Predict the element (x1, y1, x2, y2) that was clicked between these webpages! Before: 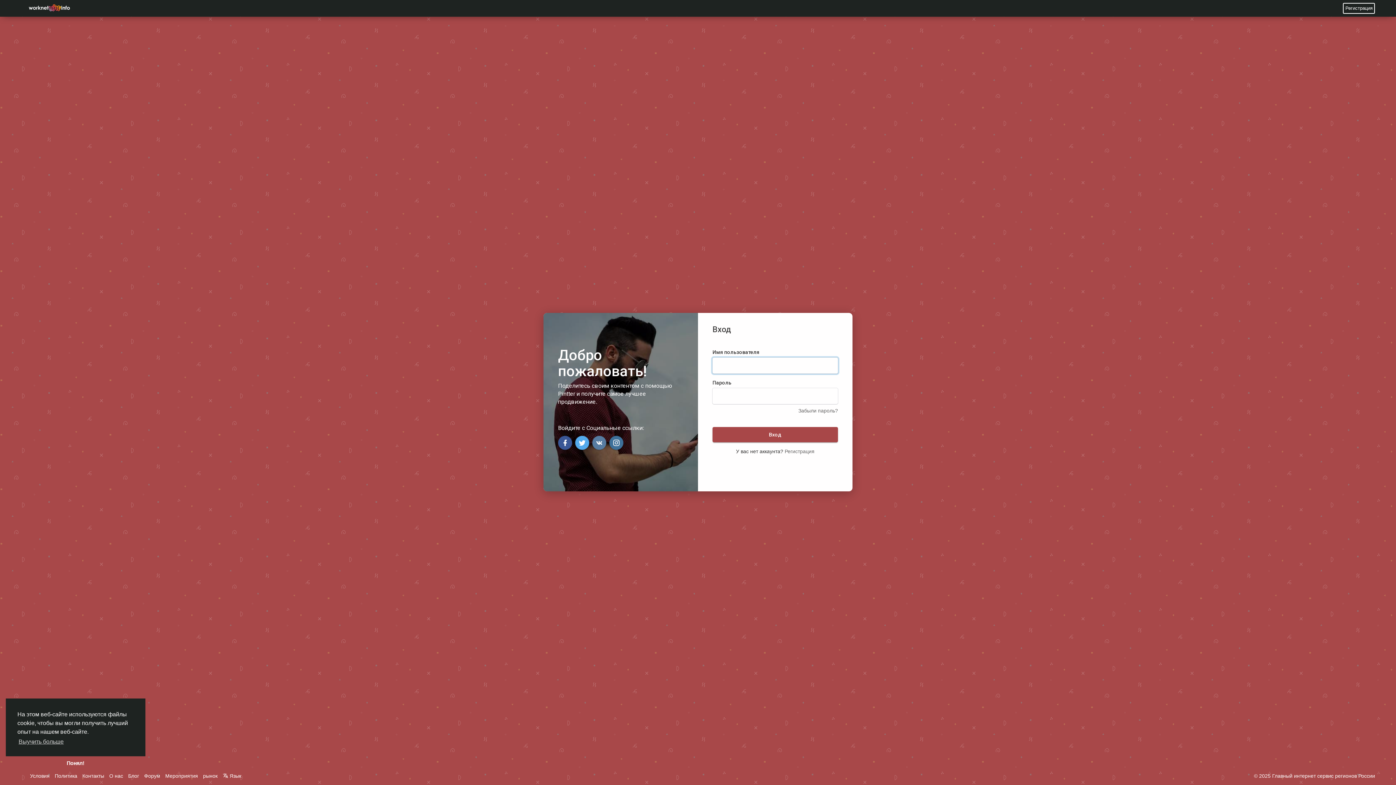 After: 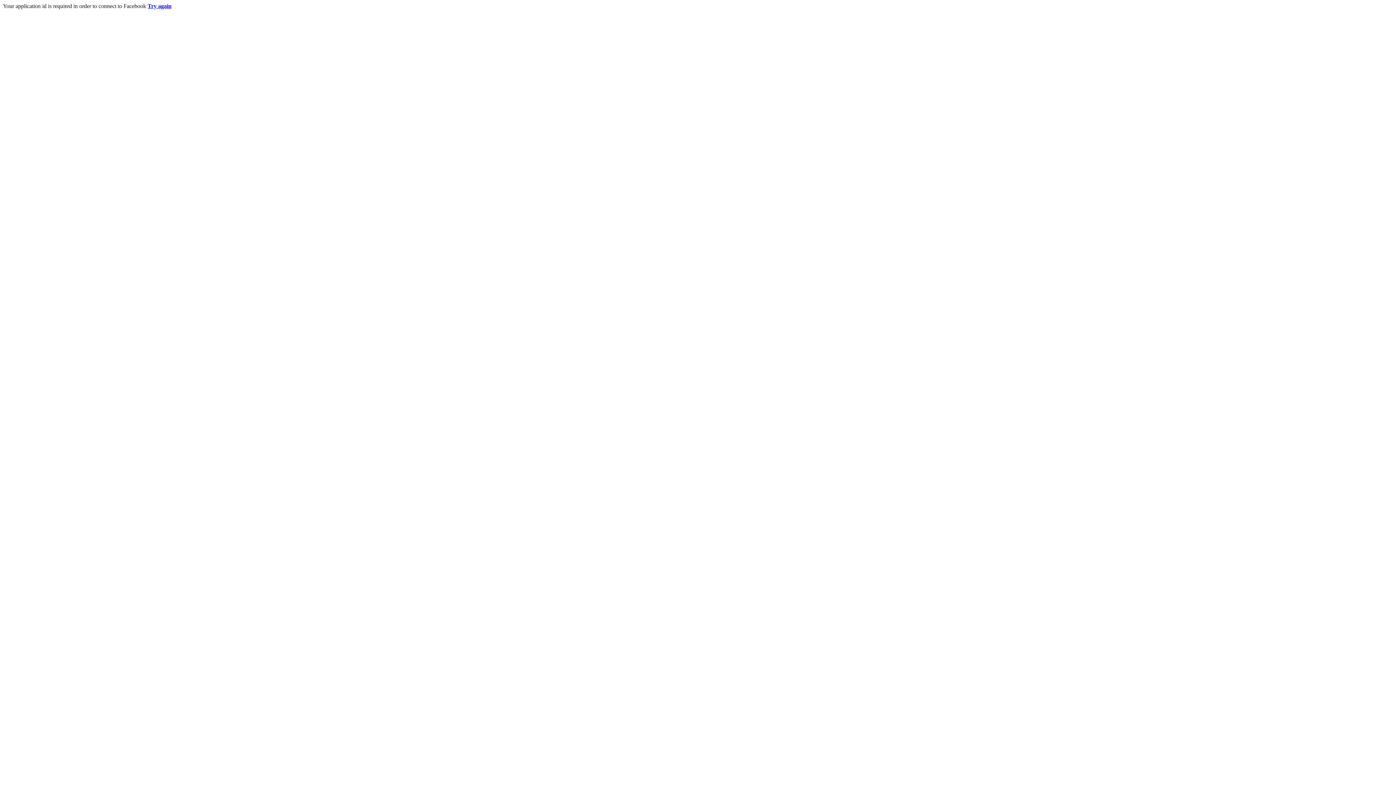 Action: bbox: (558, 435, 572, 450)